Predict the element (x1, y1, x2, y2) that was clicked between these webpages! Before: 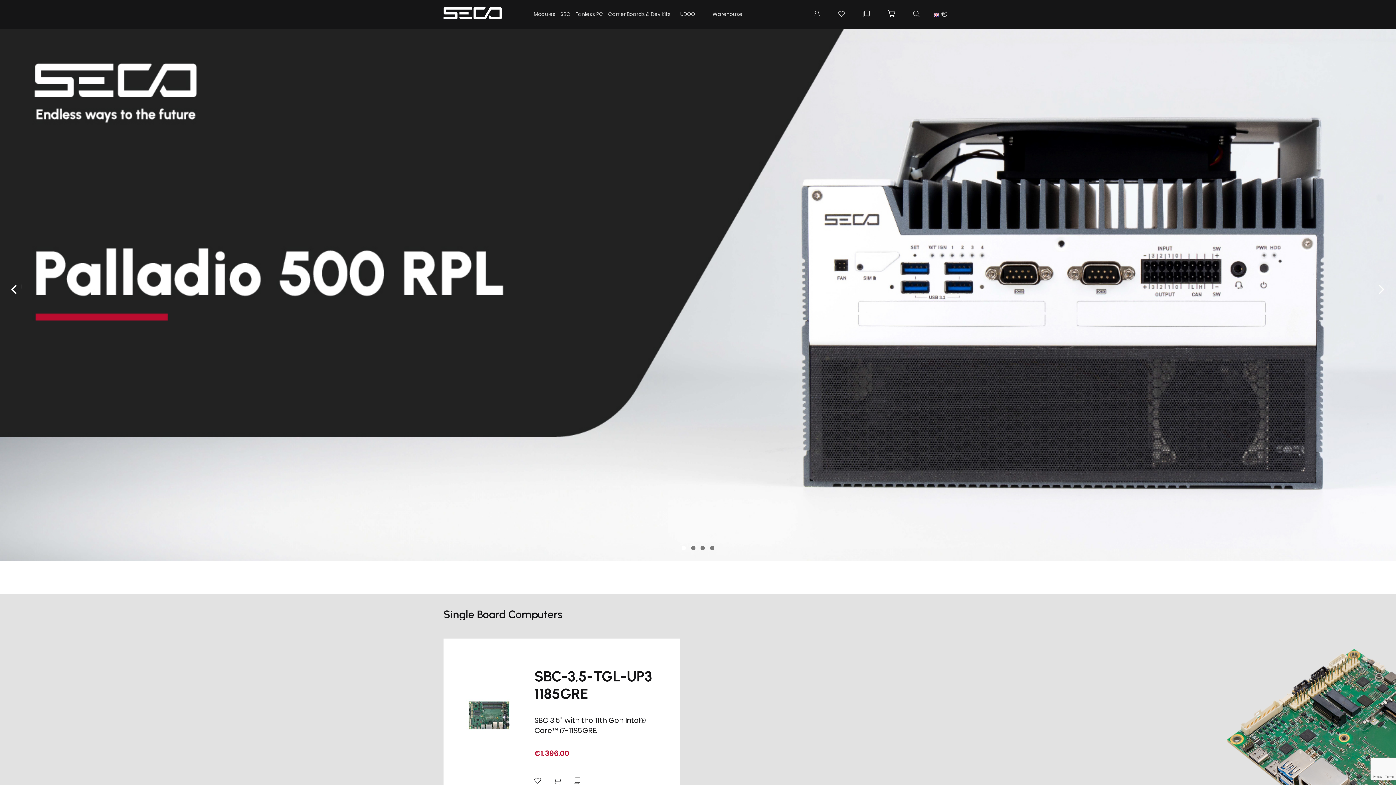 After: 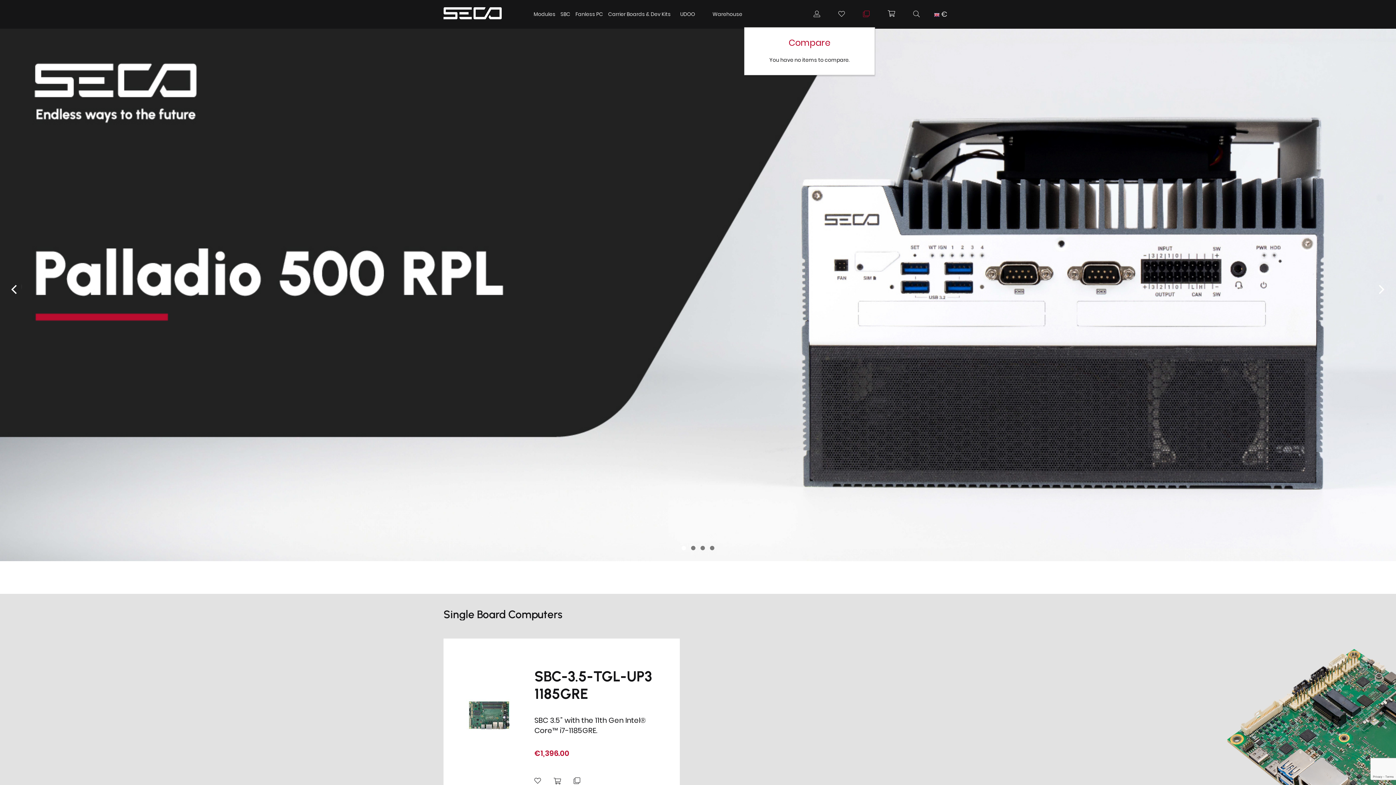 Action: bbox: (859, 11, 869, 29)